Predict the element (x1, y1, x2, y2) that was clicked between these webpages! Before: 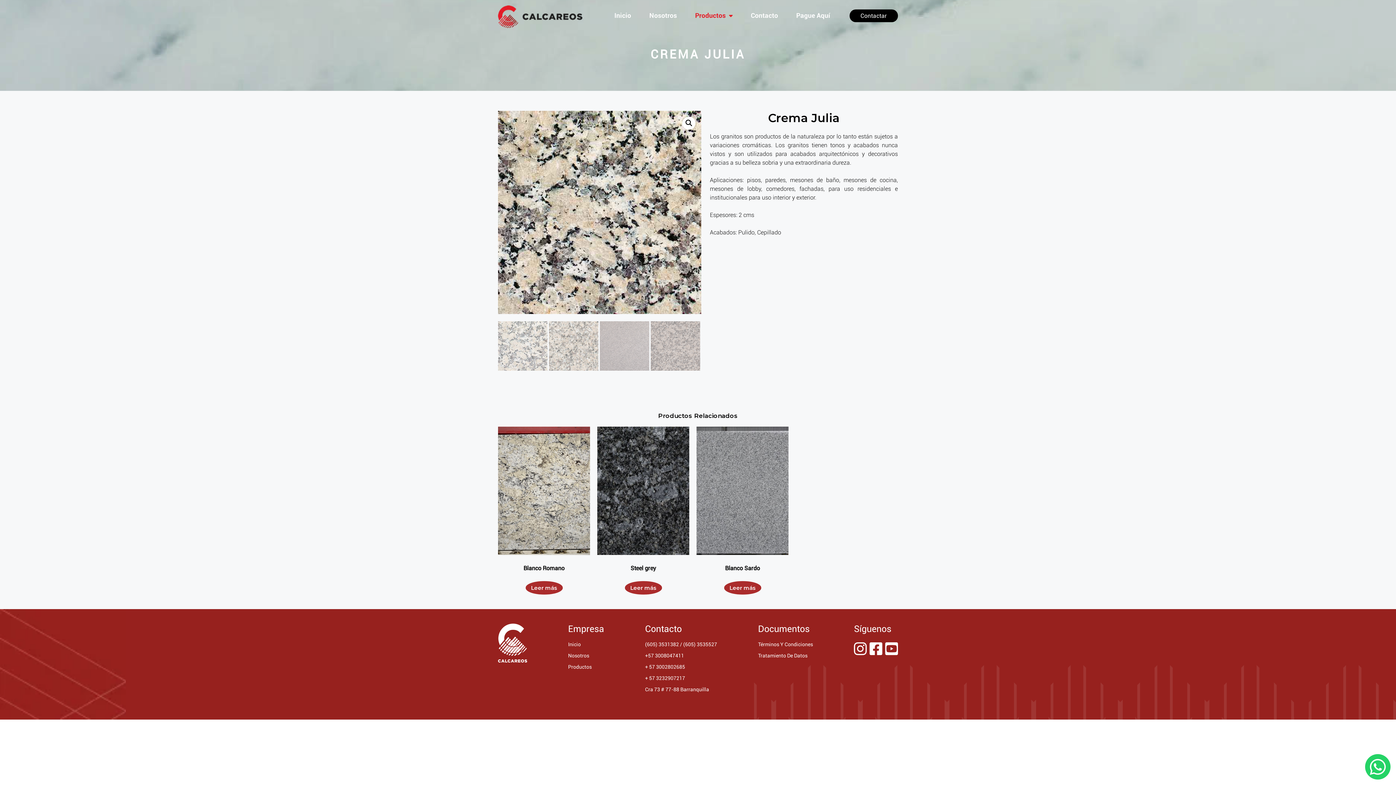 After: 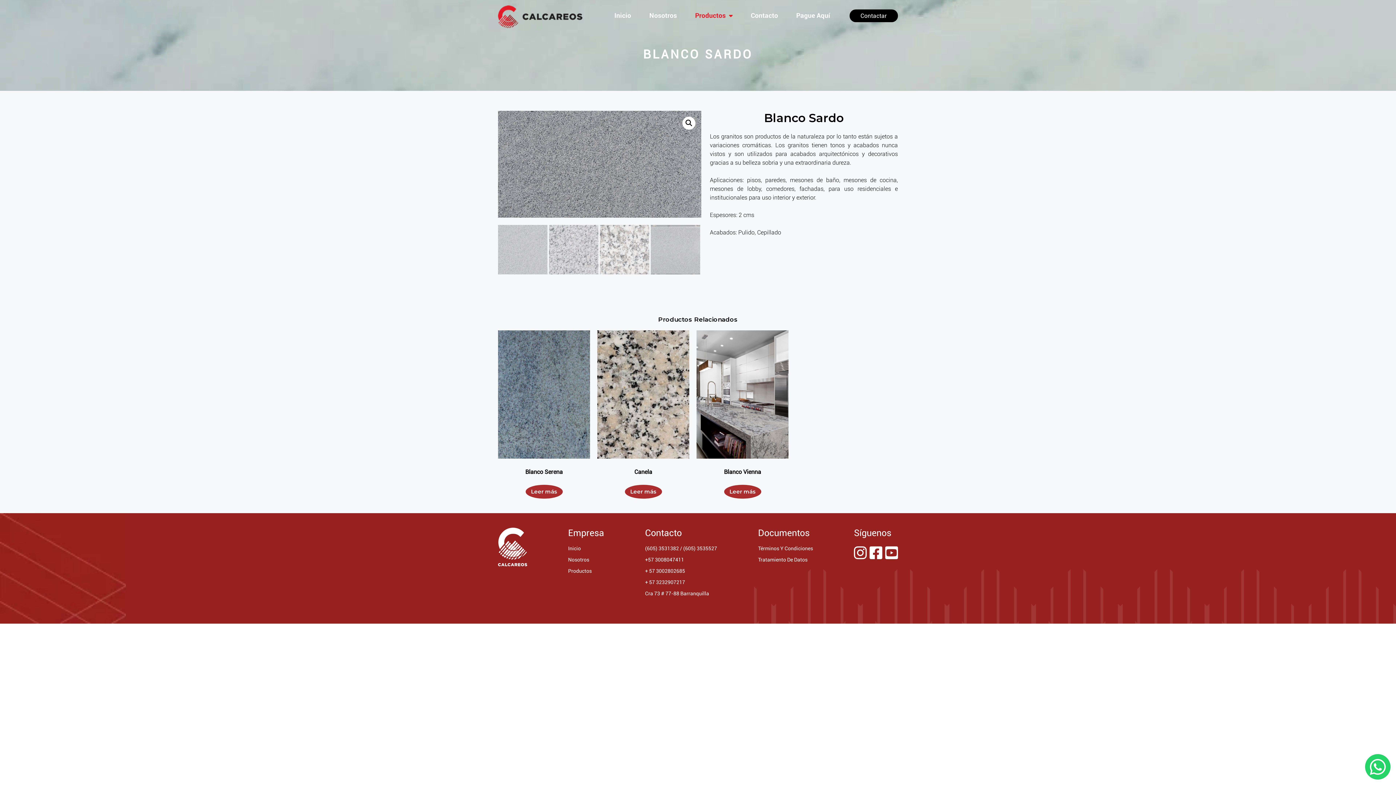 Action: bbox: (729, 584, 755, 591) label: Leer más